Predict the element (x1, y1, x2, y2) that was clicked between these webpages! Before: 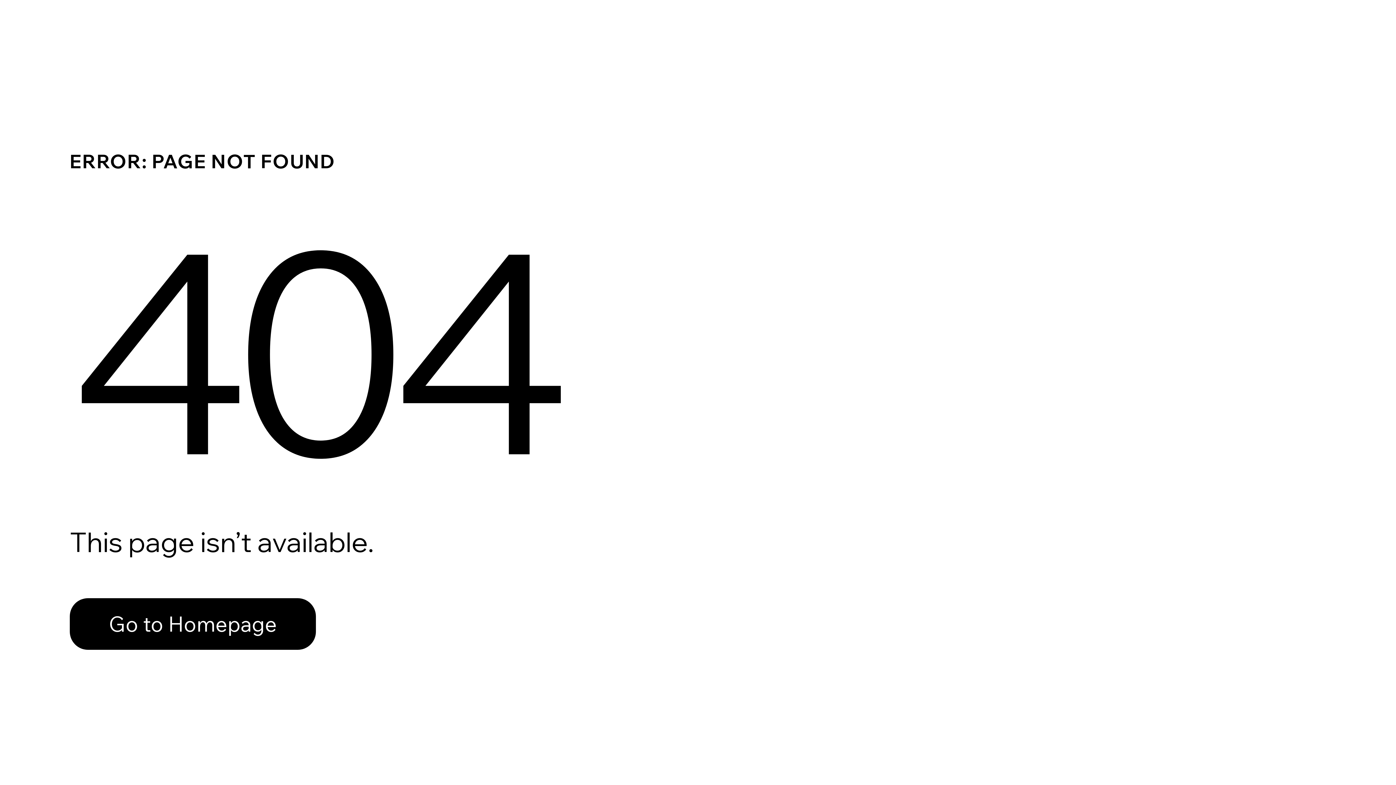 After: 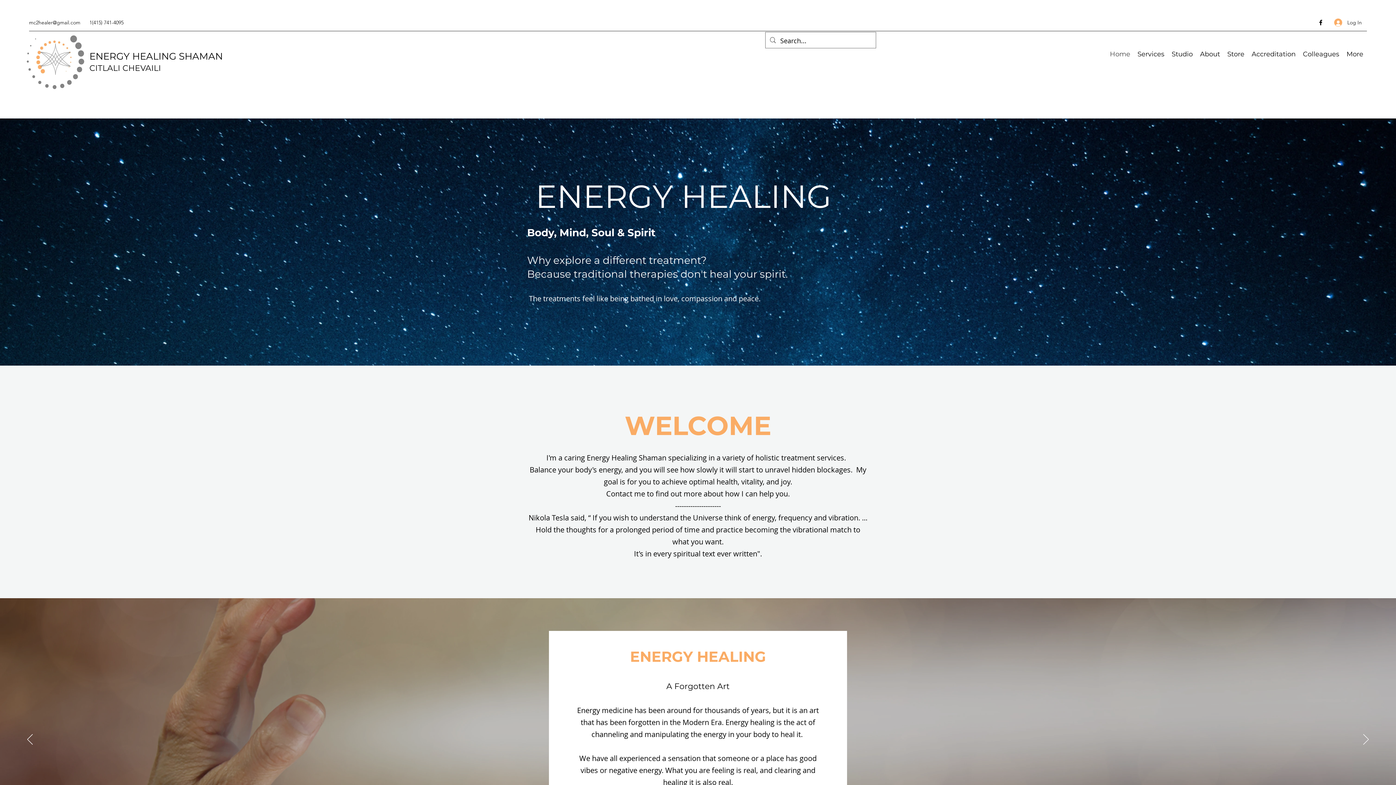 Action: bbox: (69, 582, 768, 659) label: Go to Homepage